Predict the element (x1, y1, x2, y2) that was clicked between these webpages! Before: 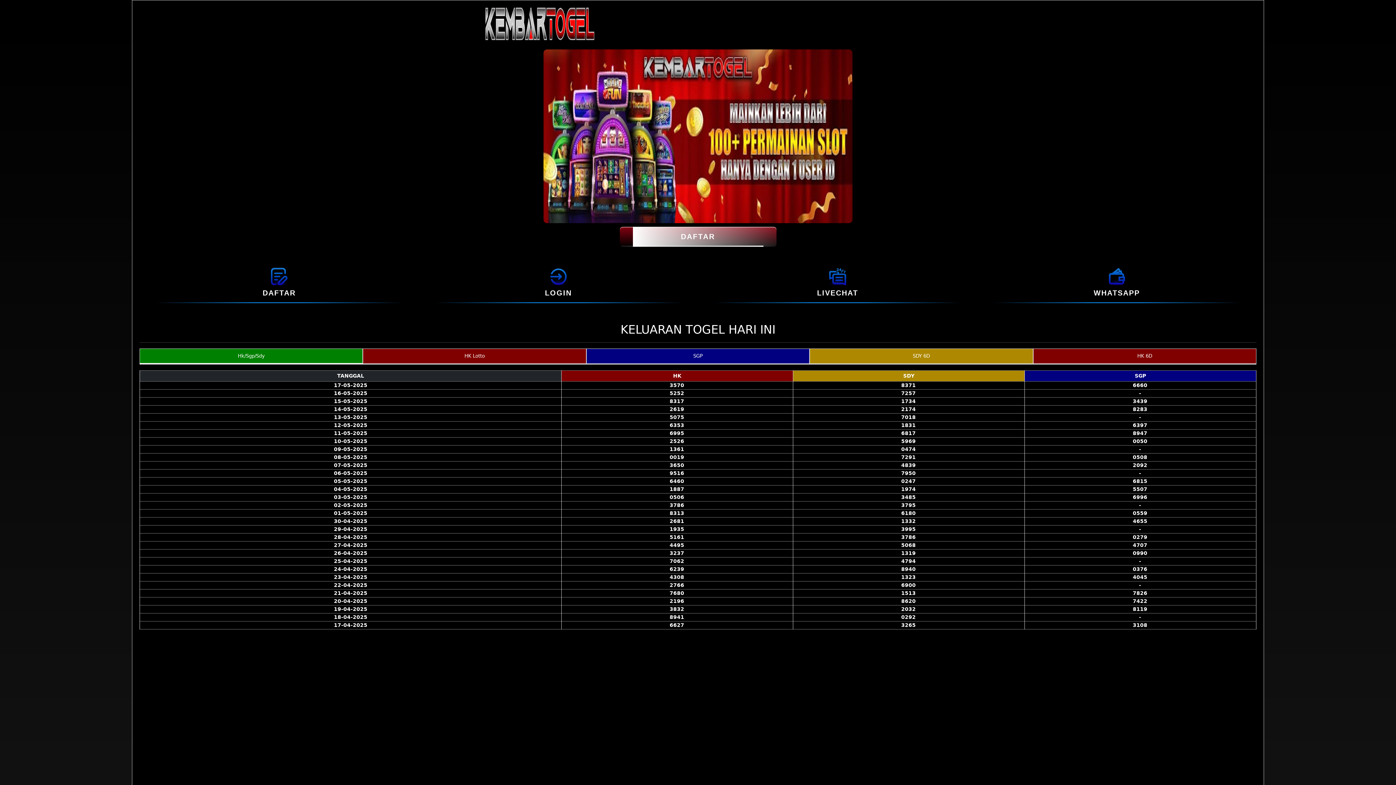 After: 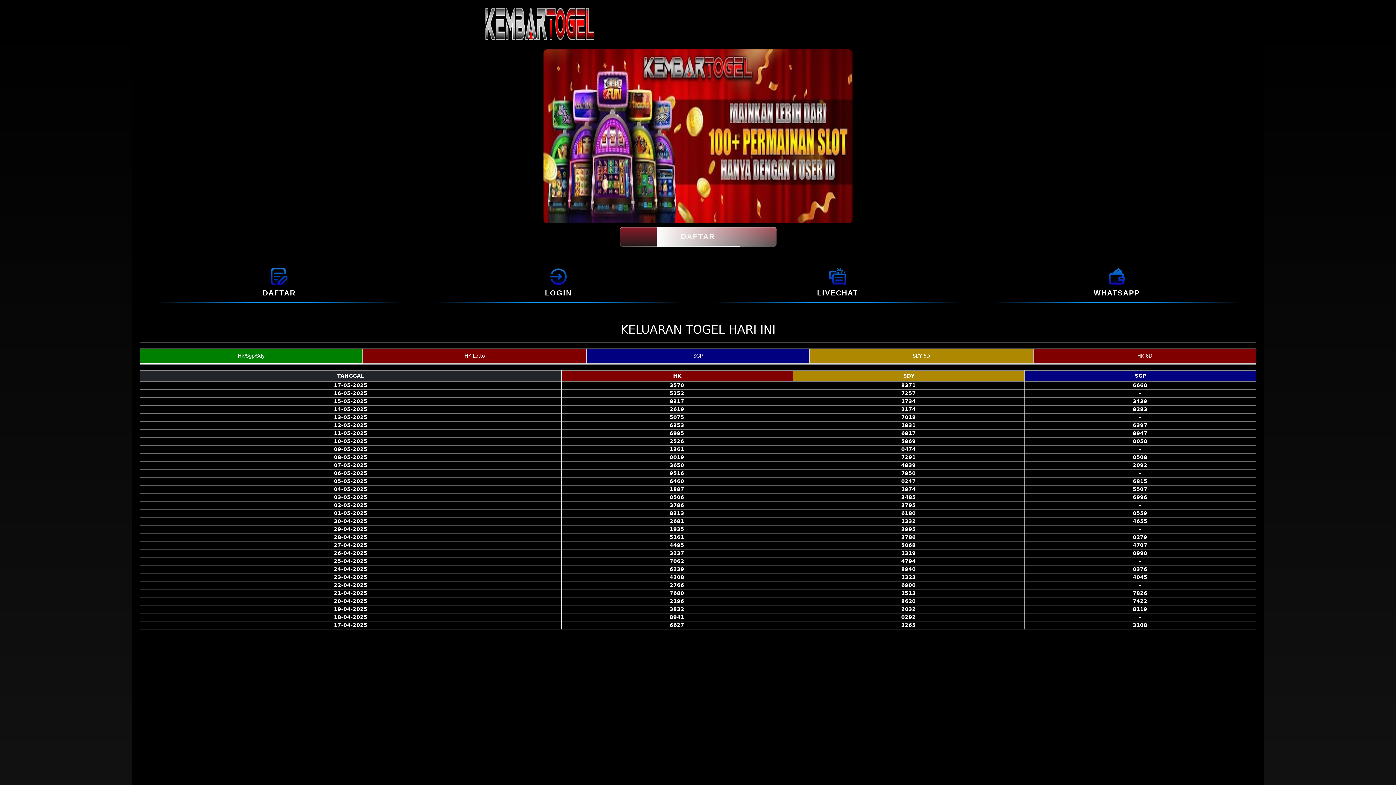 Action: bbox: (619, 226, 776, 246) label: DAFTAR